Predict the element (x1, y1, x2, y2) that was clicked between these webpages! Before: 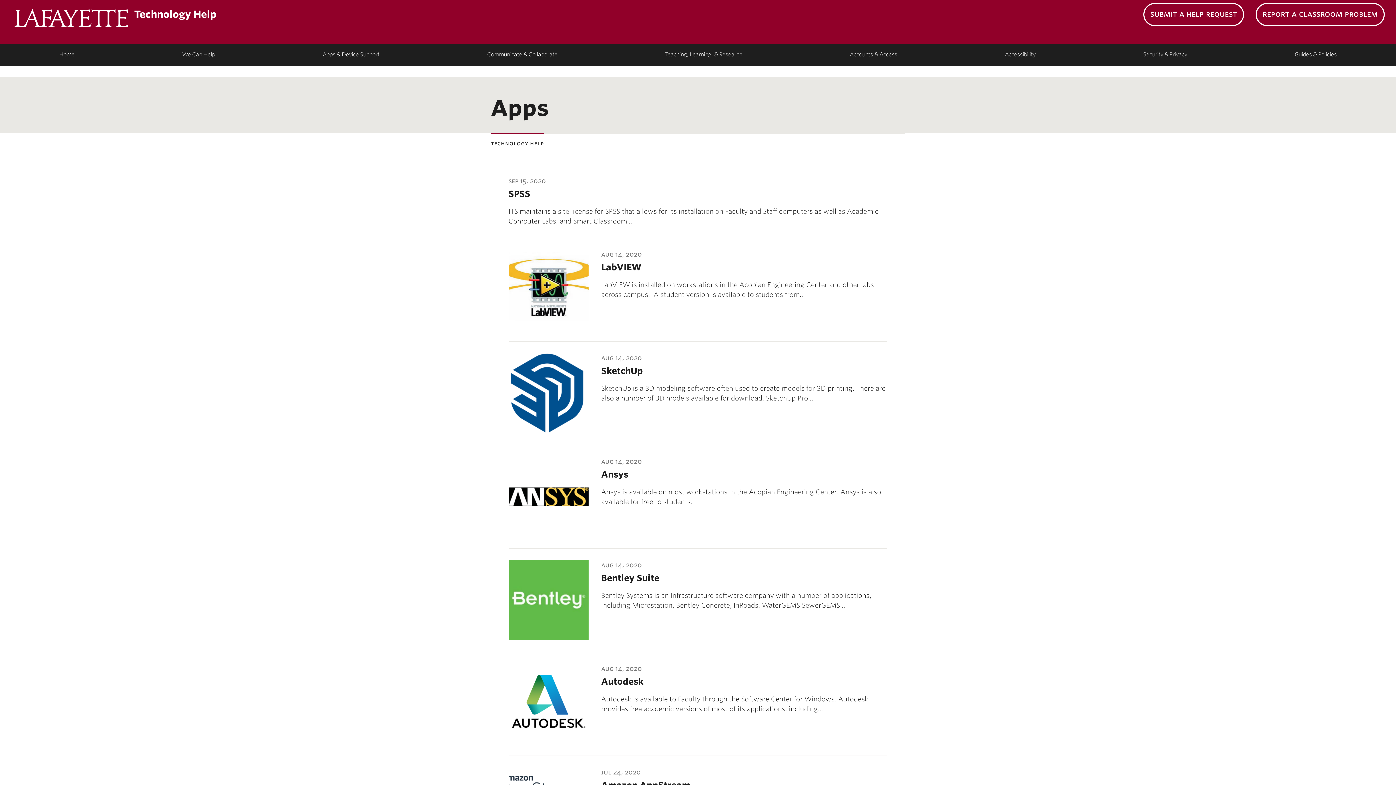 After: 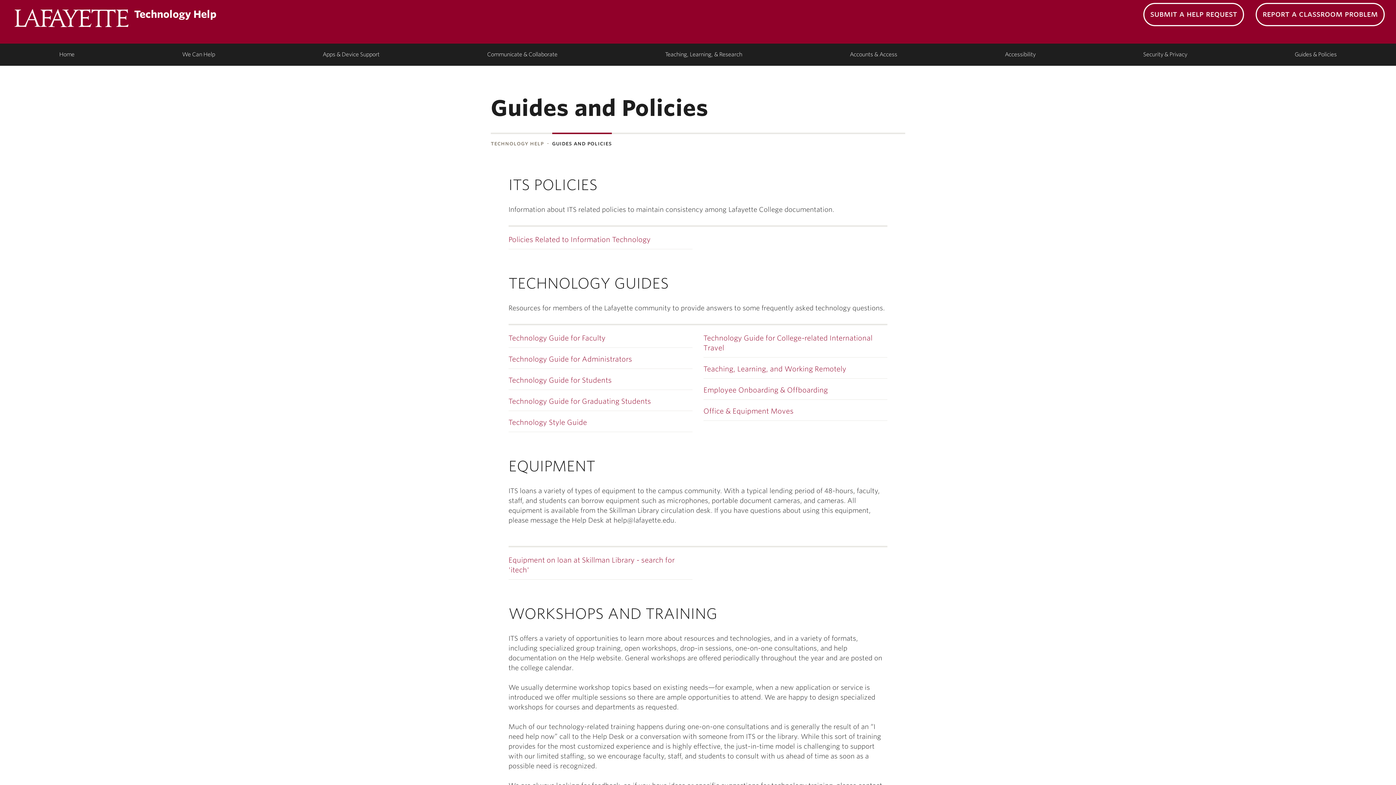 Action: label: Guides & Policies bbox: (1241, 43, 1390, 65)